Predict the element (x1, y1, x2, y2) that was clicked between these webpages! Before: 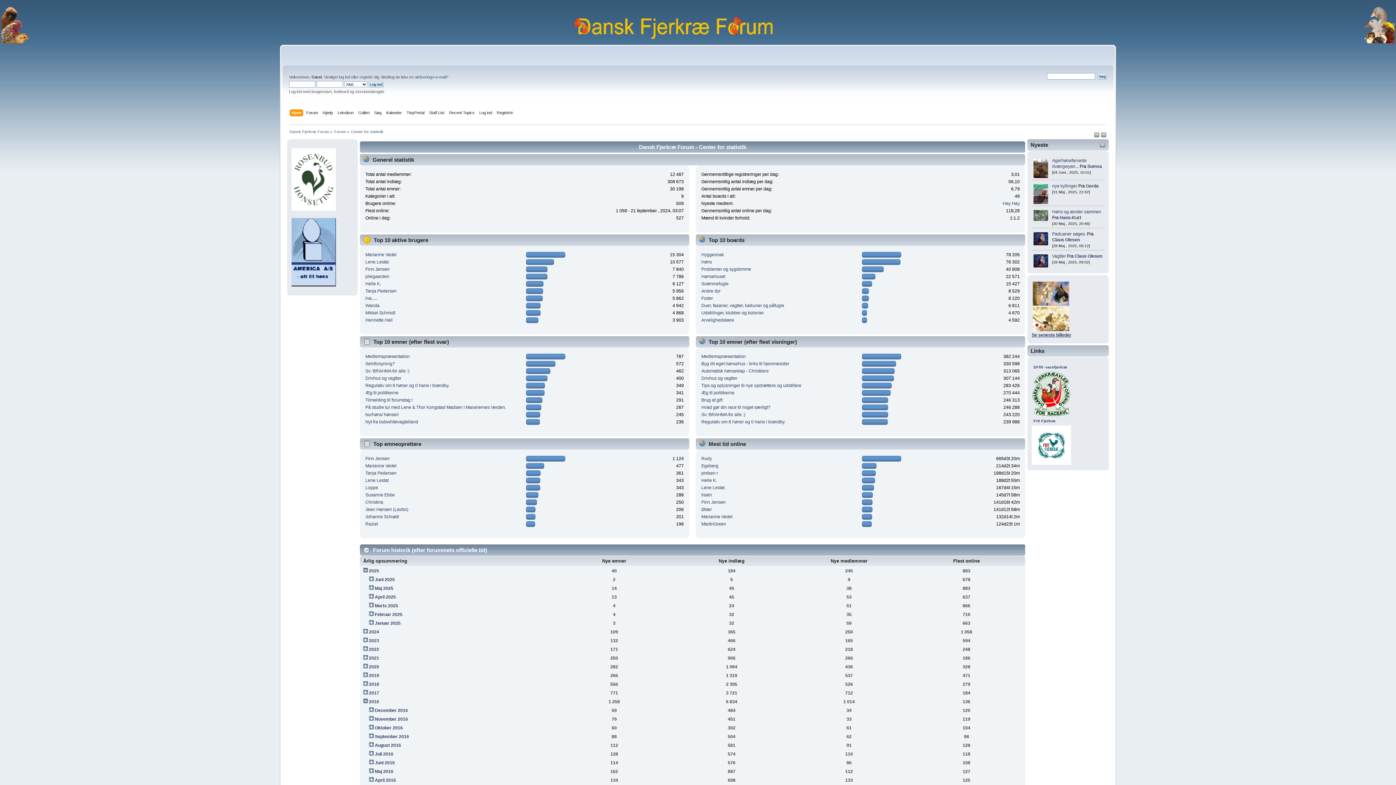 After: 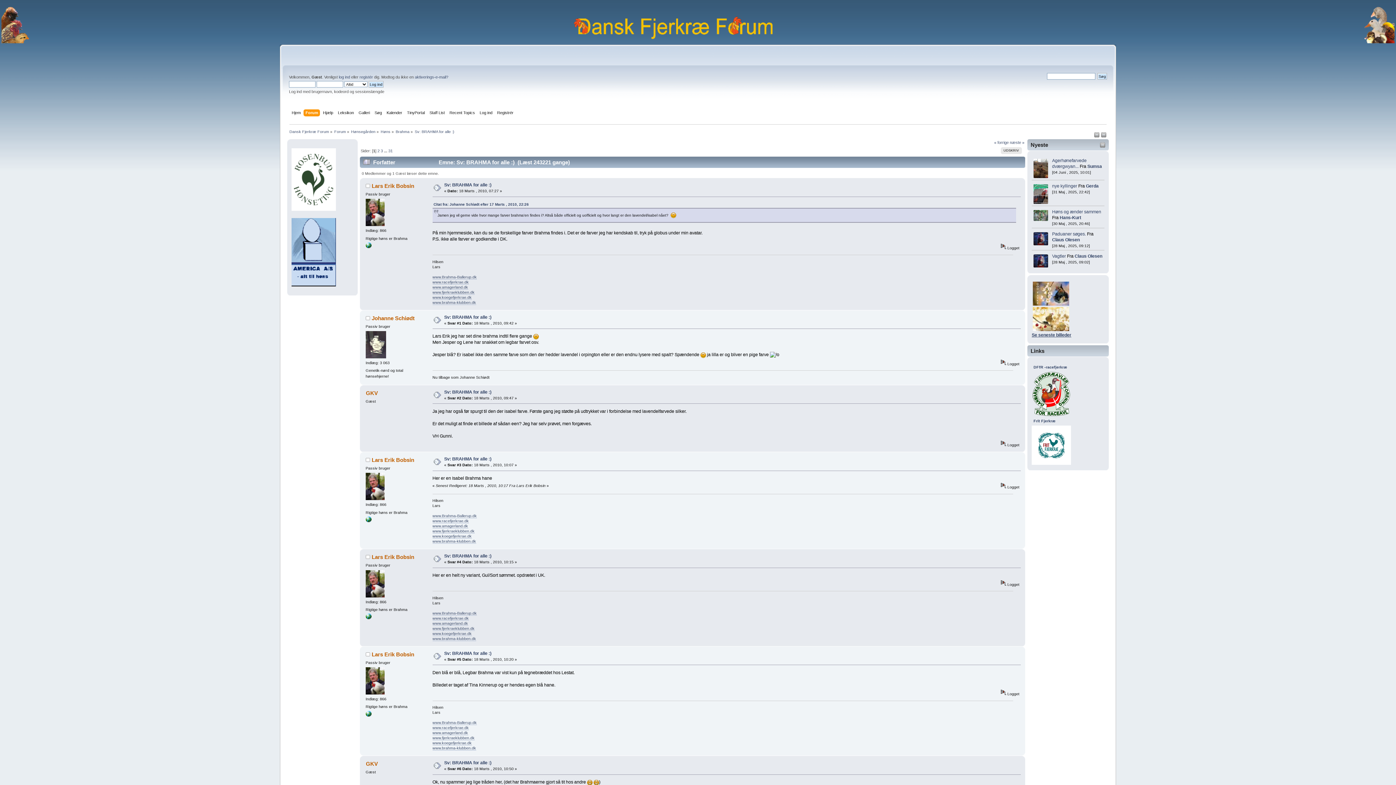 Action: bbox: (701, 412, 745, 417) label: Sv: BRAHMA for alle :)